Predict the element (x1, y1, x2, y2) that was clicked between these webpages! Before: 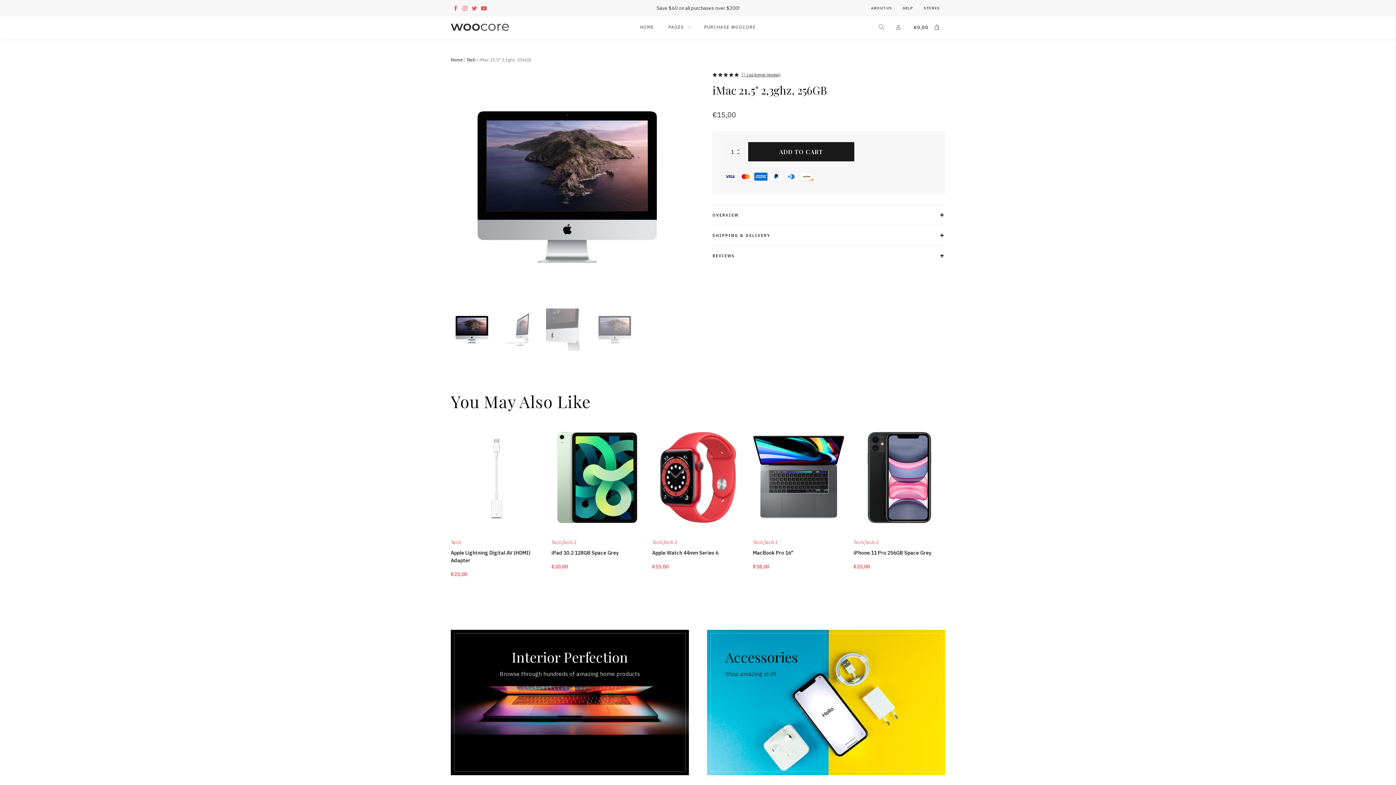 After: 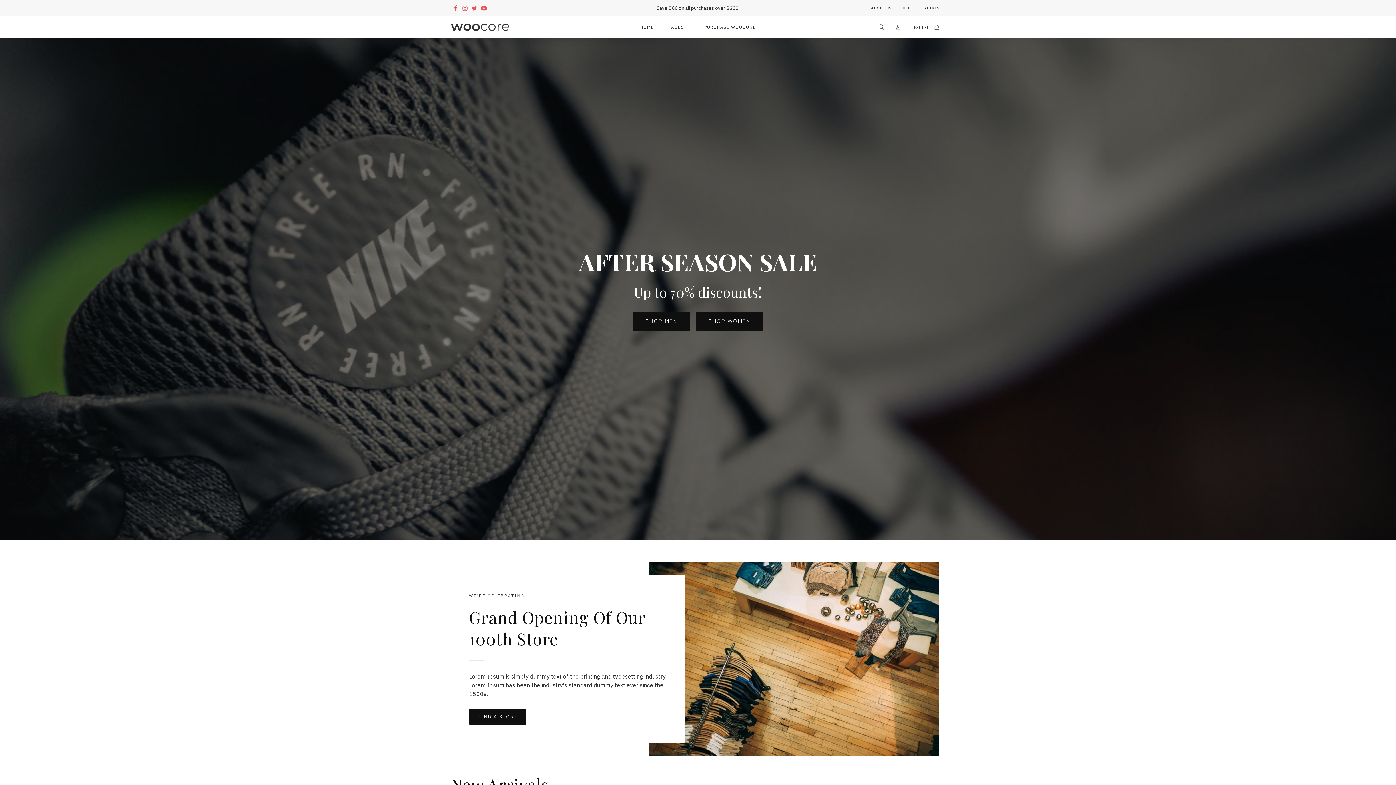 Action: bbox: (450, 57, 462, 62) label: Home